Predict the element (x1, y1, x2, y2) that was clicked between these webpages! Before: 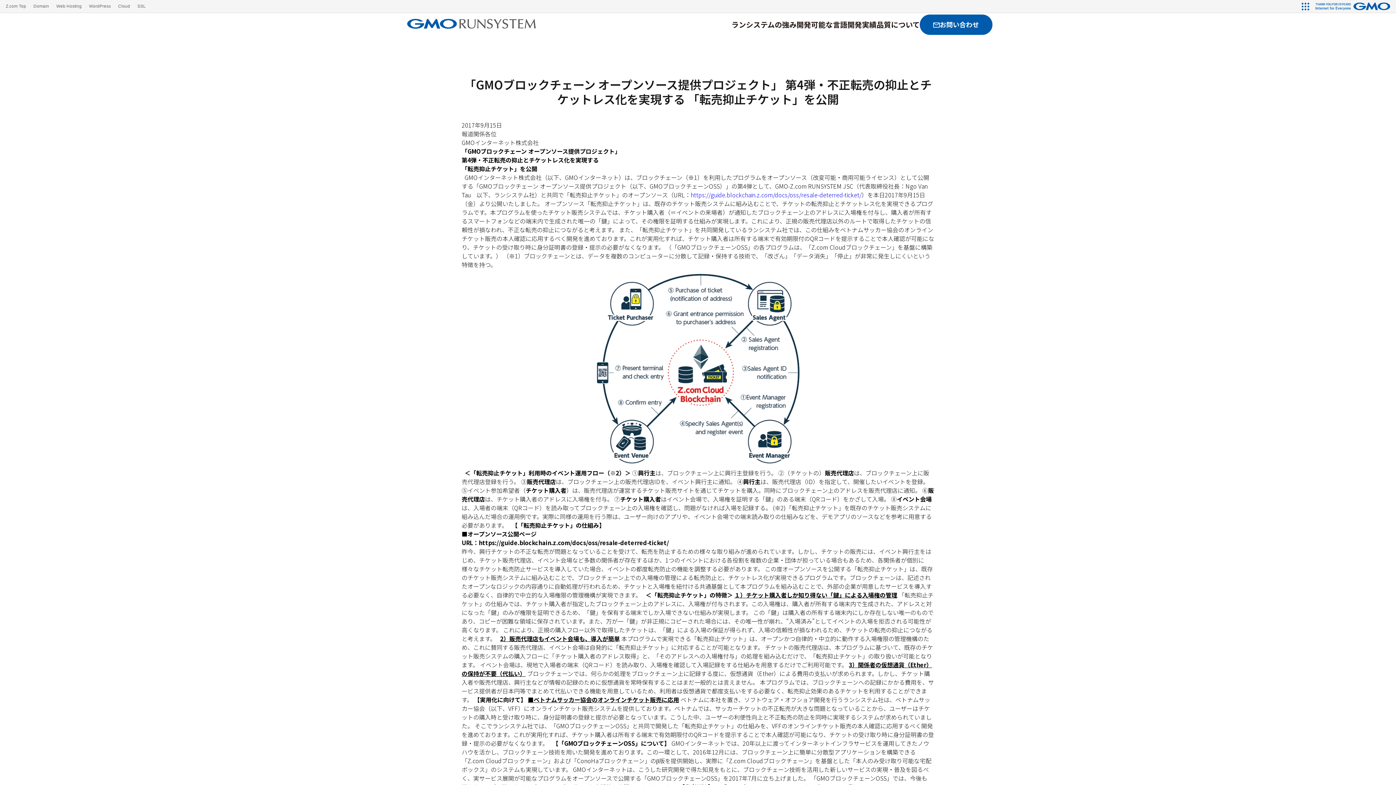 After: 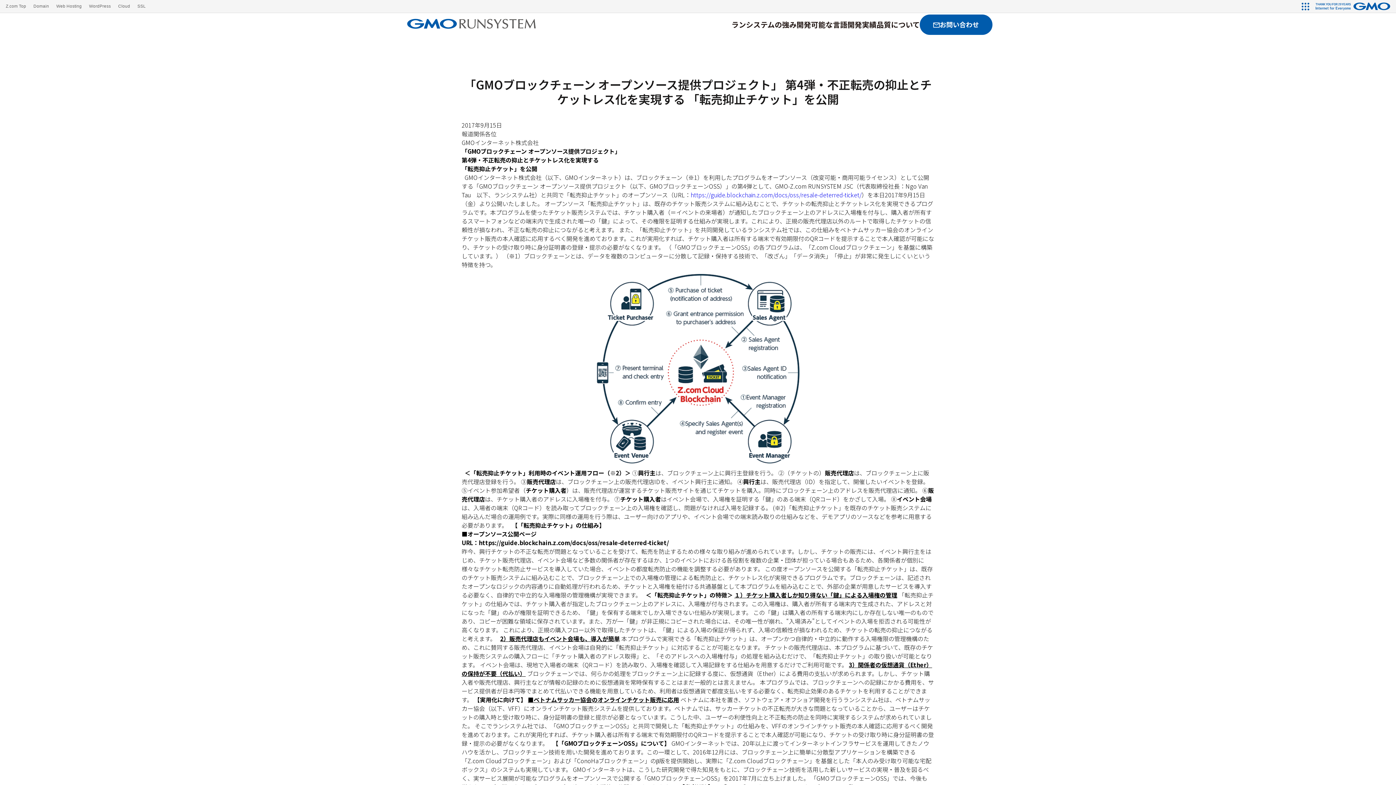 Action: bbox: (1312, 0, 1396, 12)